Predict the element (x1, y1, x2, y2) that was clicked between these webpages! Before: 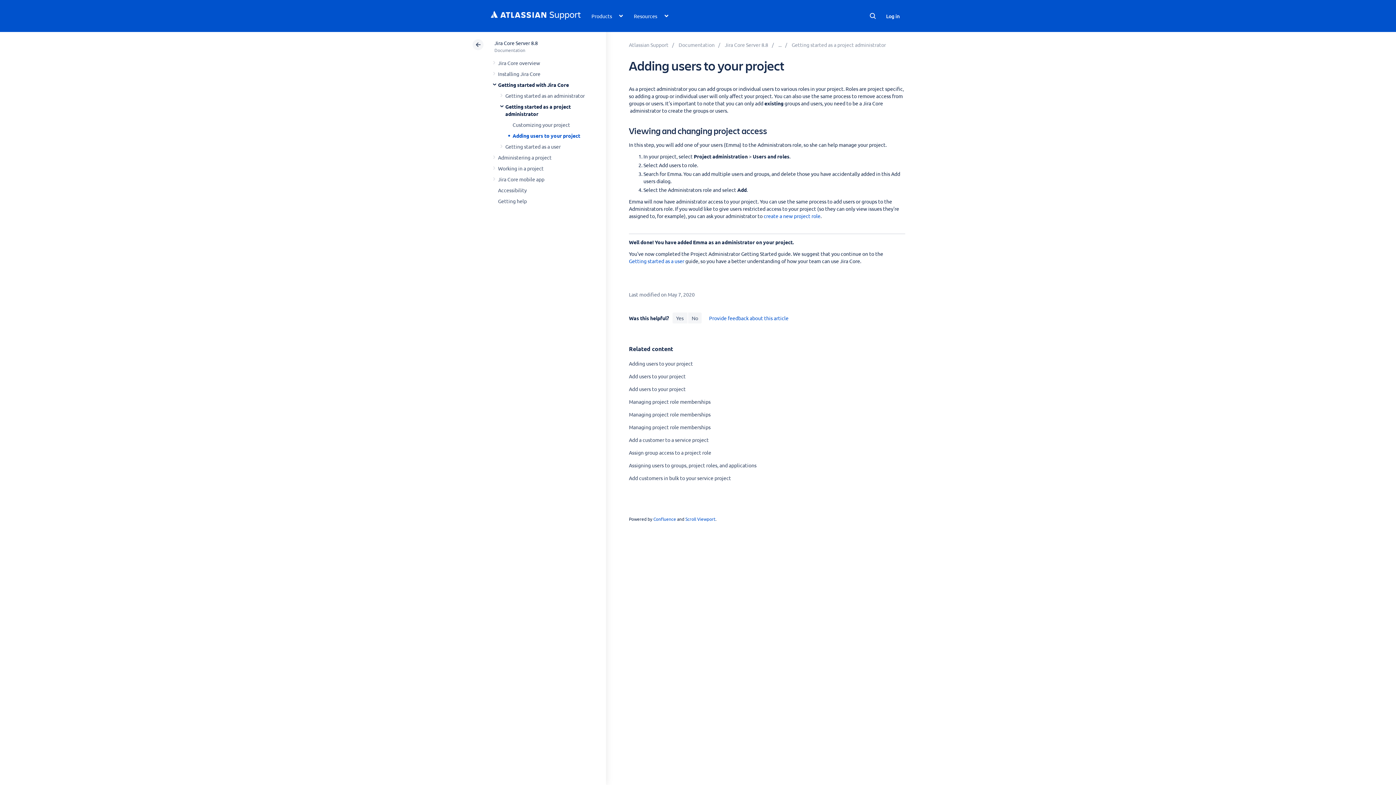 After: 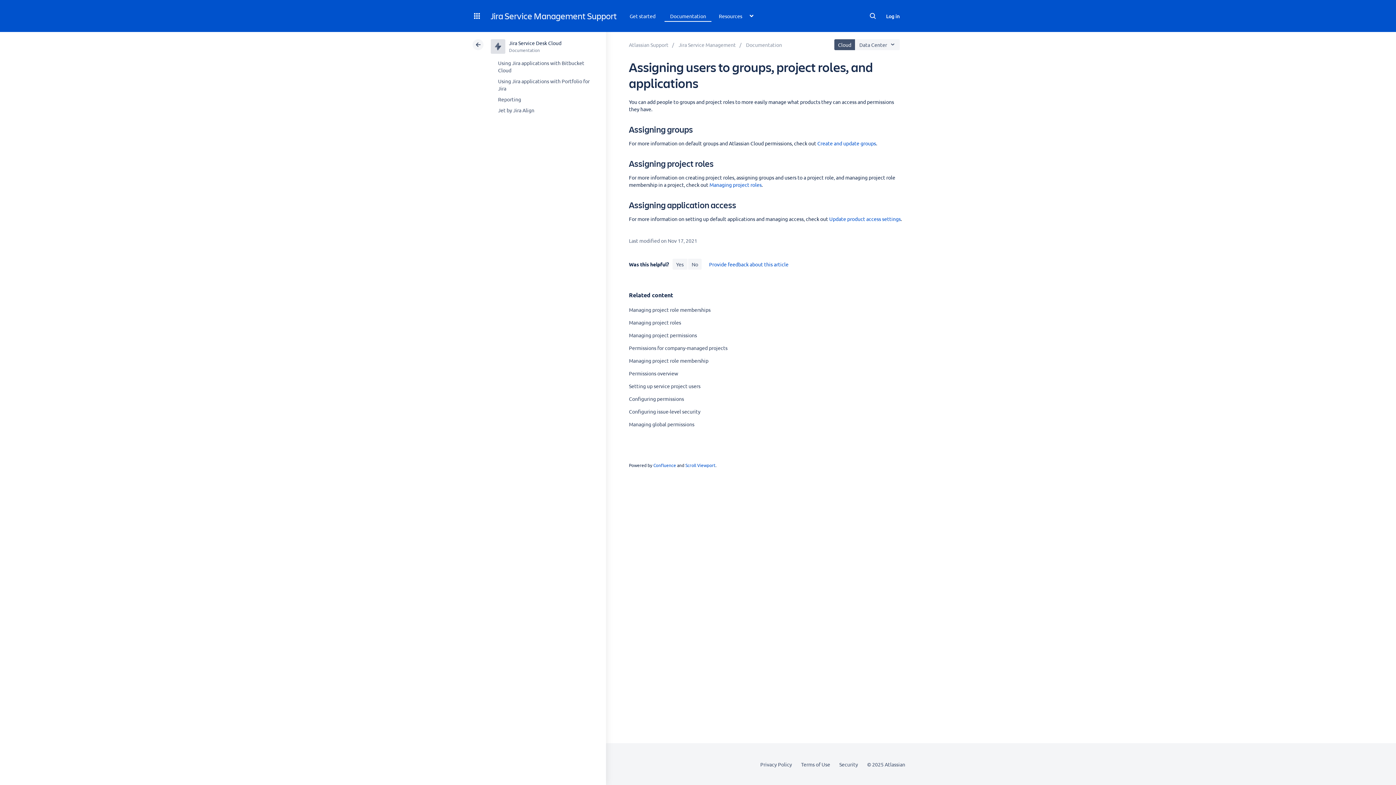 Action: label: Assigning users to groups, project roles, and applications bbox: (629, 462, 756, 468)